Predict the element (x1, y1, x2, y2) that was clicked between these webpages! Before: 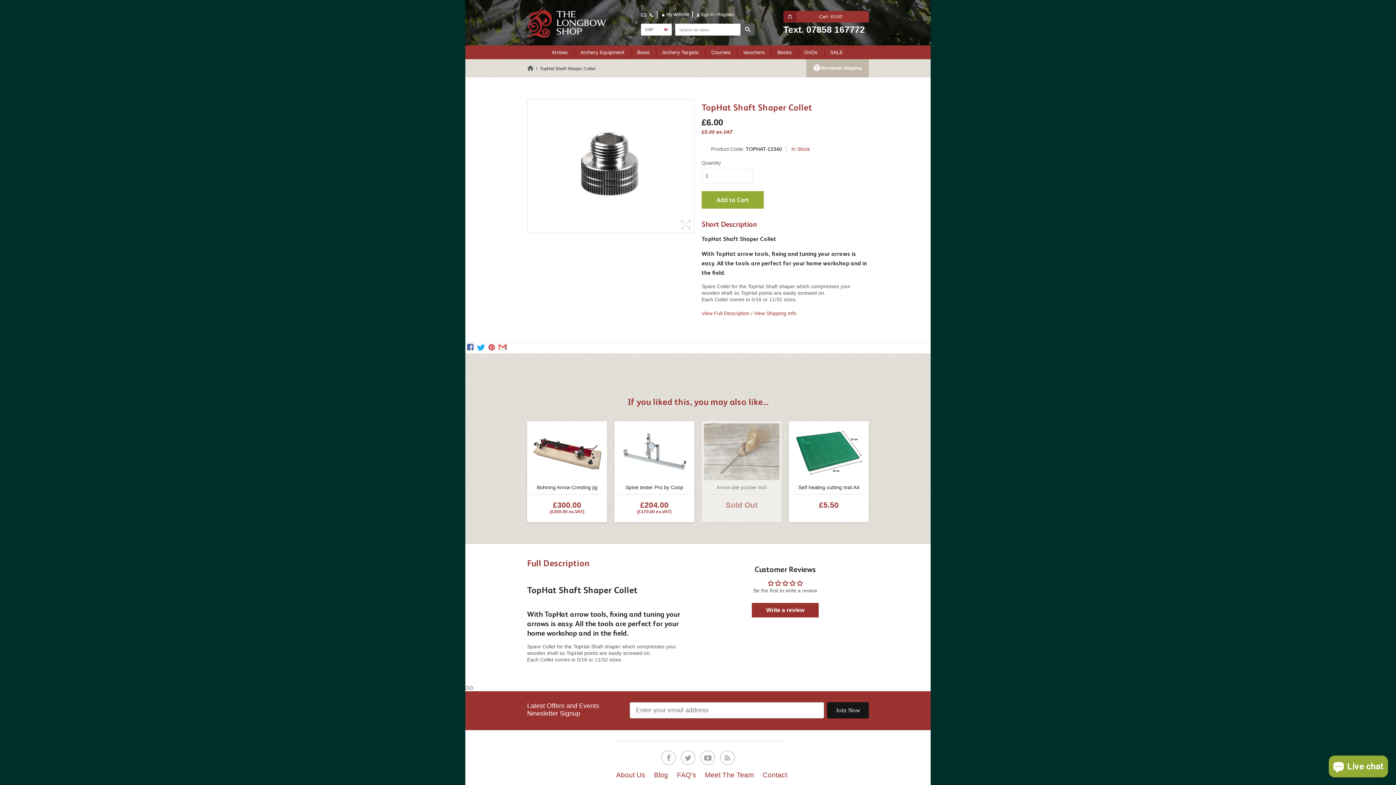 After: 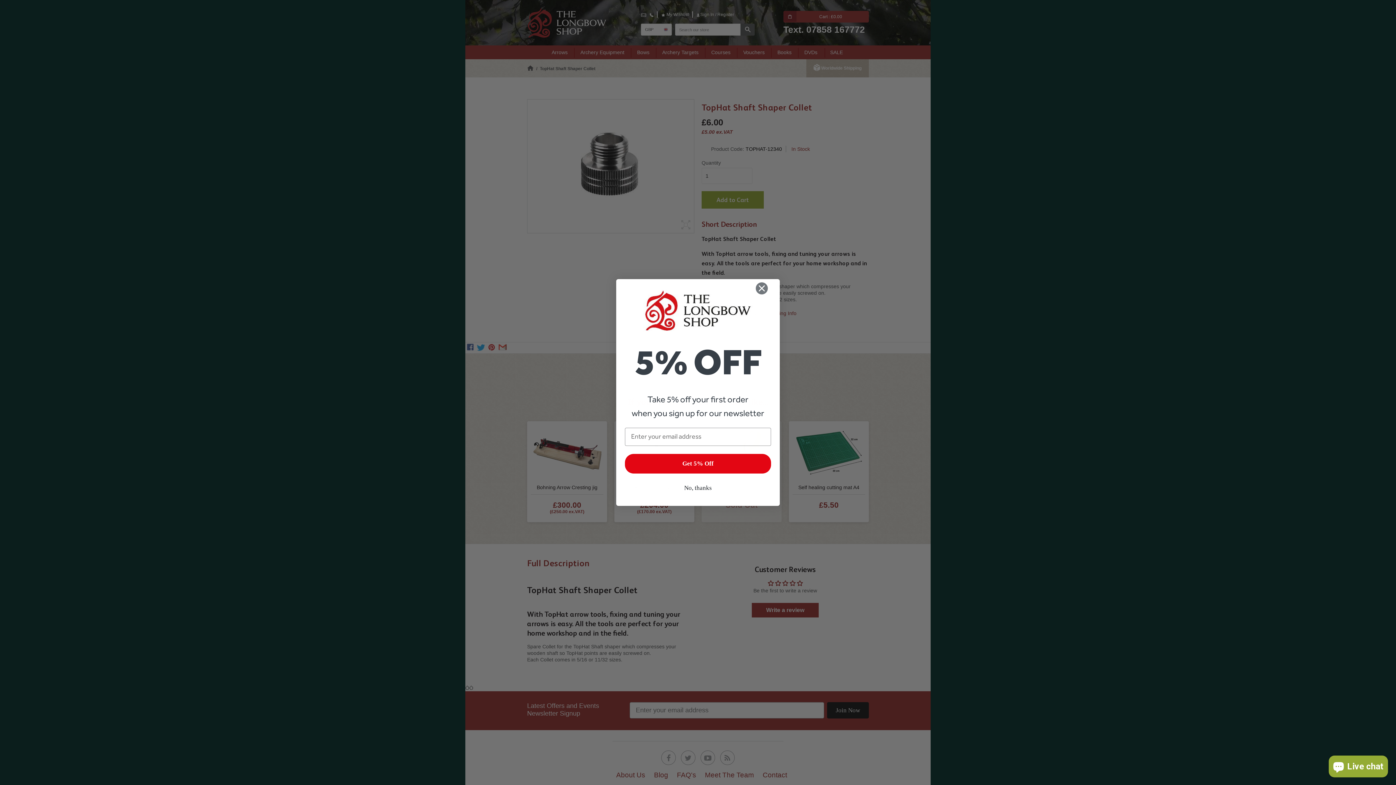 Action: label: Join Now bbox: (827, 702, 869, 718)